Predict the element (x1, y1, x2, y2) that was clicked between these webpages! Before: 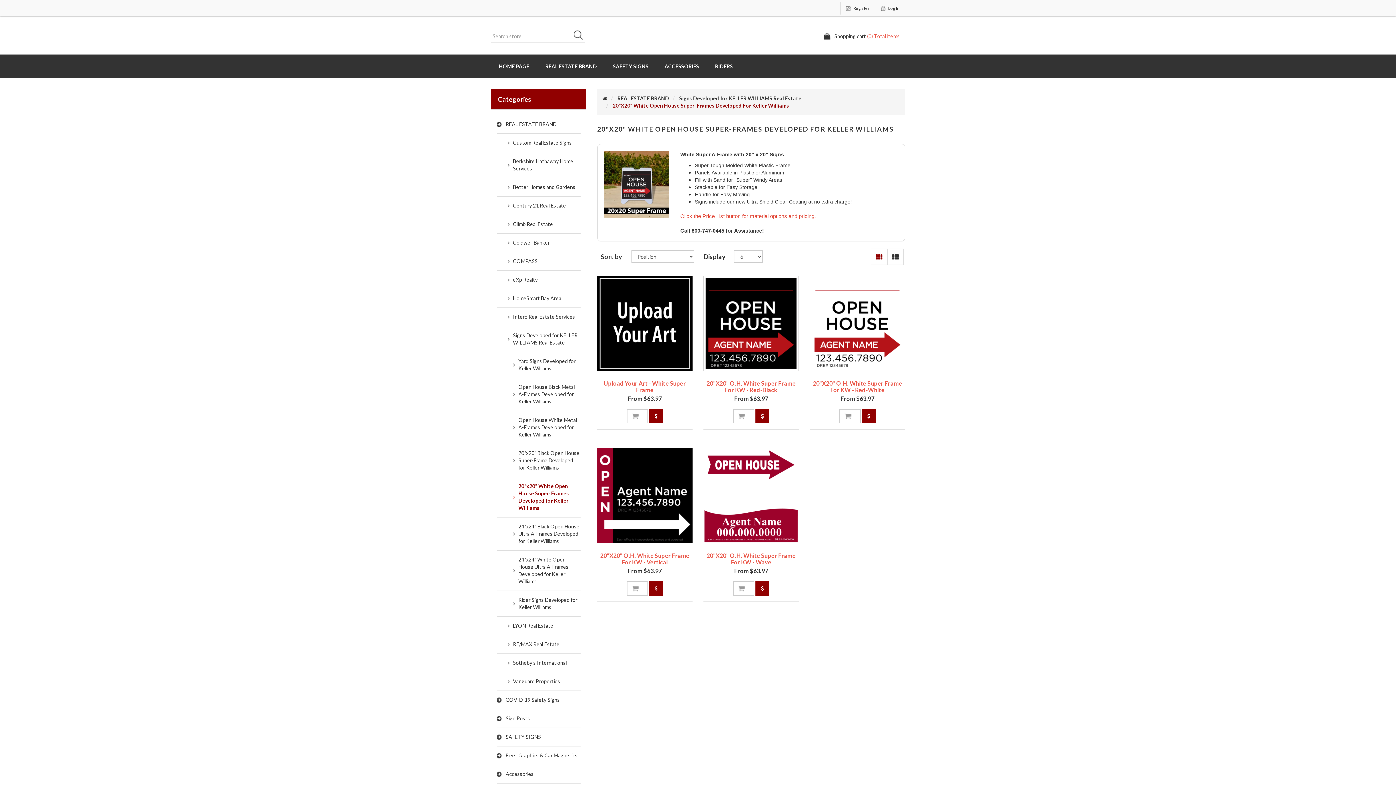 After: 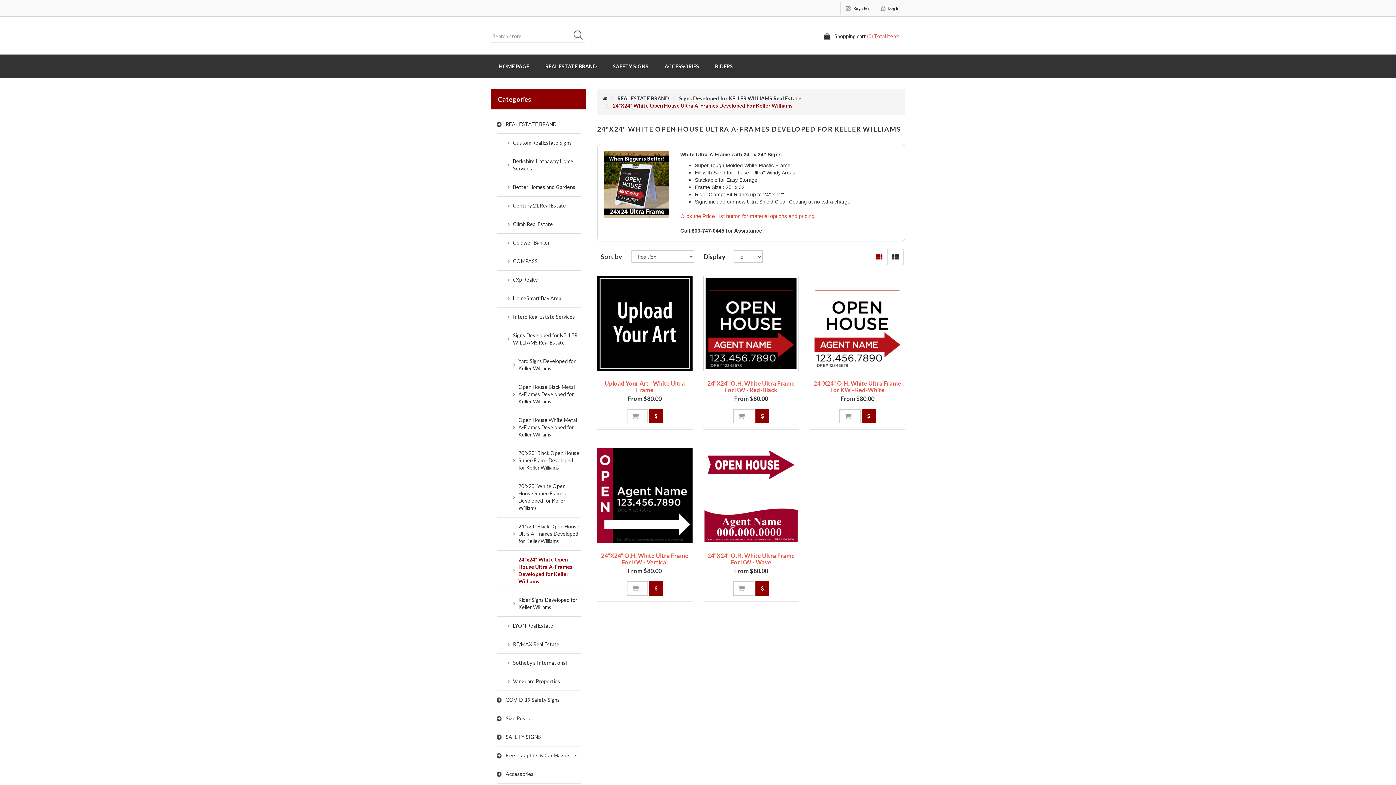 Action: label: 24"x24" White Open House Ultra A-Frames Developed for Keller Williams bbox: (496, 550, 580, 591)